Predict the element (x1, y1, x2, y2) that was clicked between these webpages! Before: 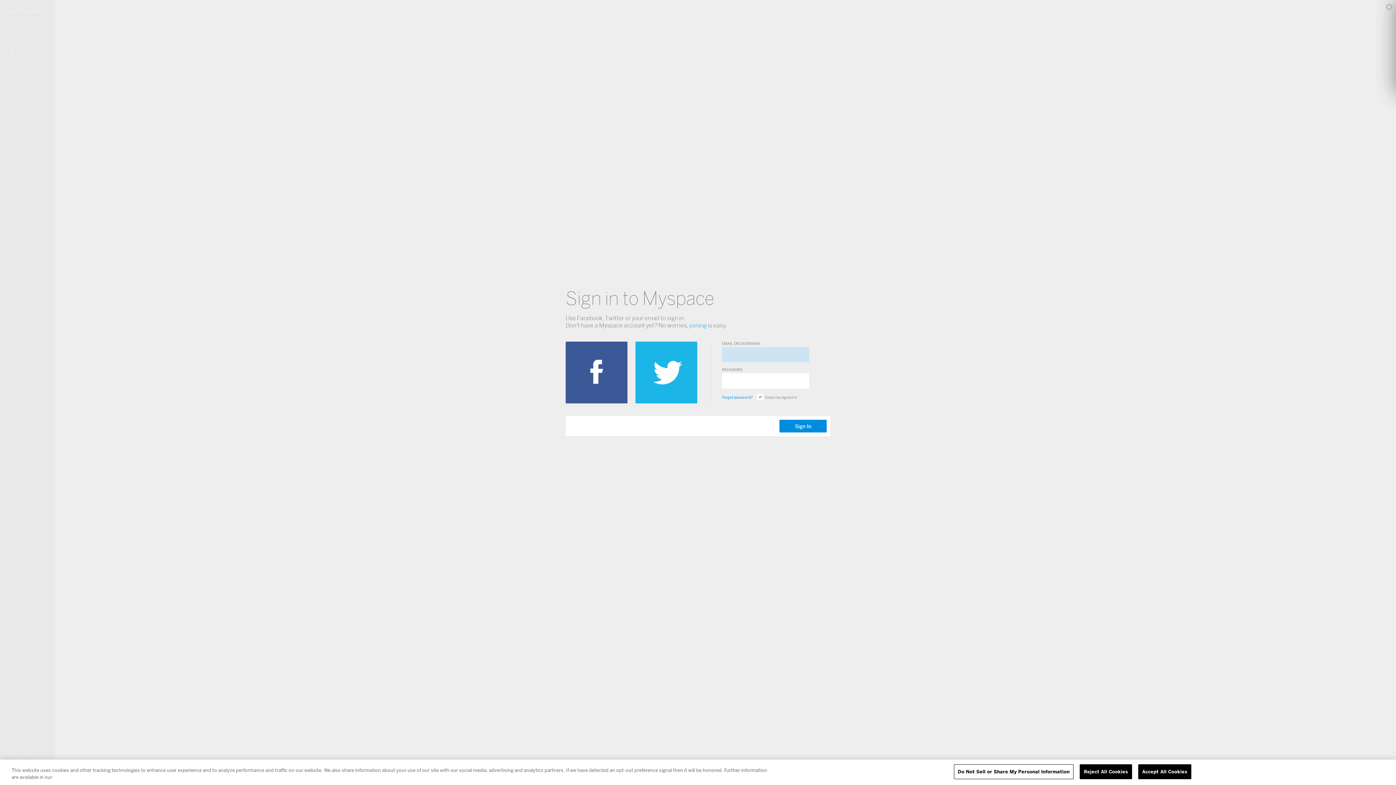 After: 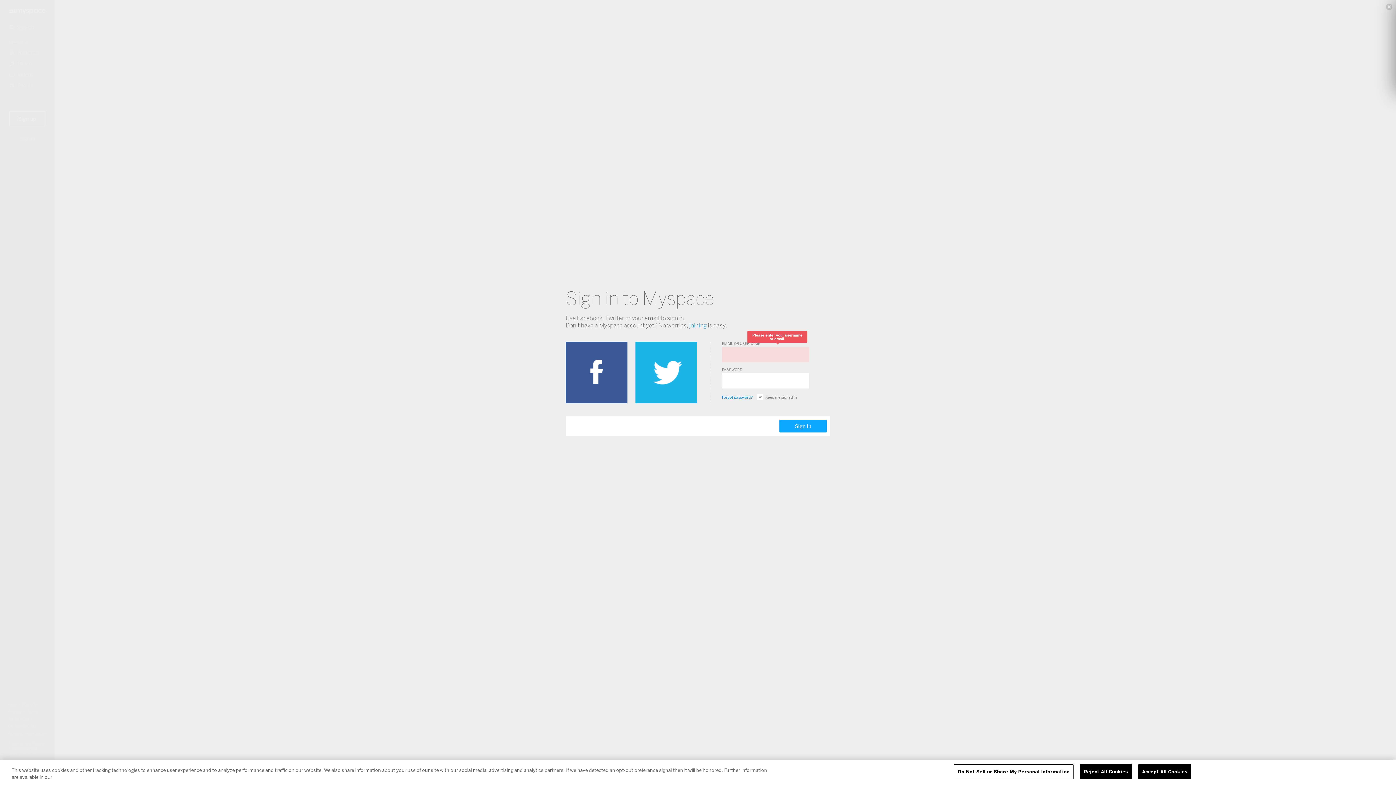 Action: label: Sign In bbox: (779, 420, 826, 432)